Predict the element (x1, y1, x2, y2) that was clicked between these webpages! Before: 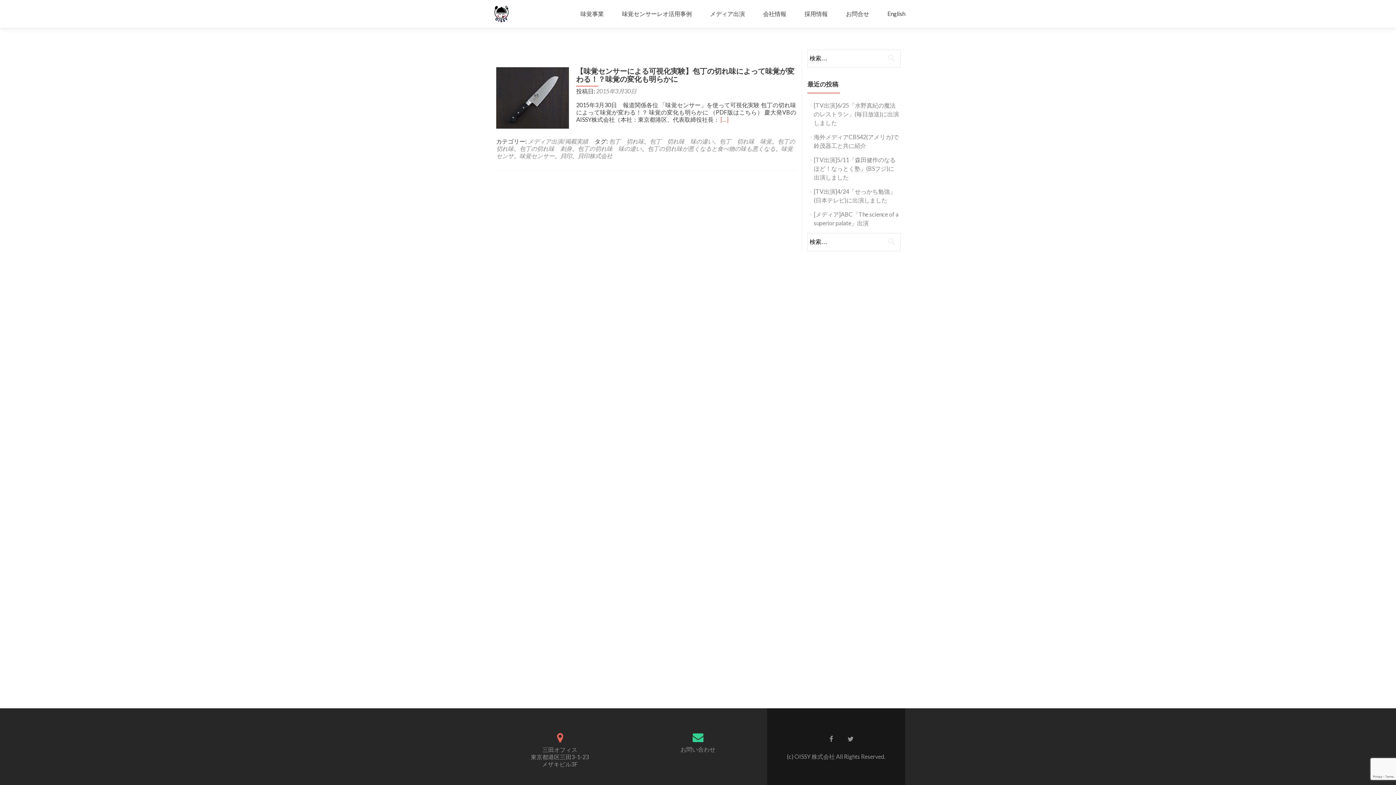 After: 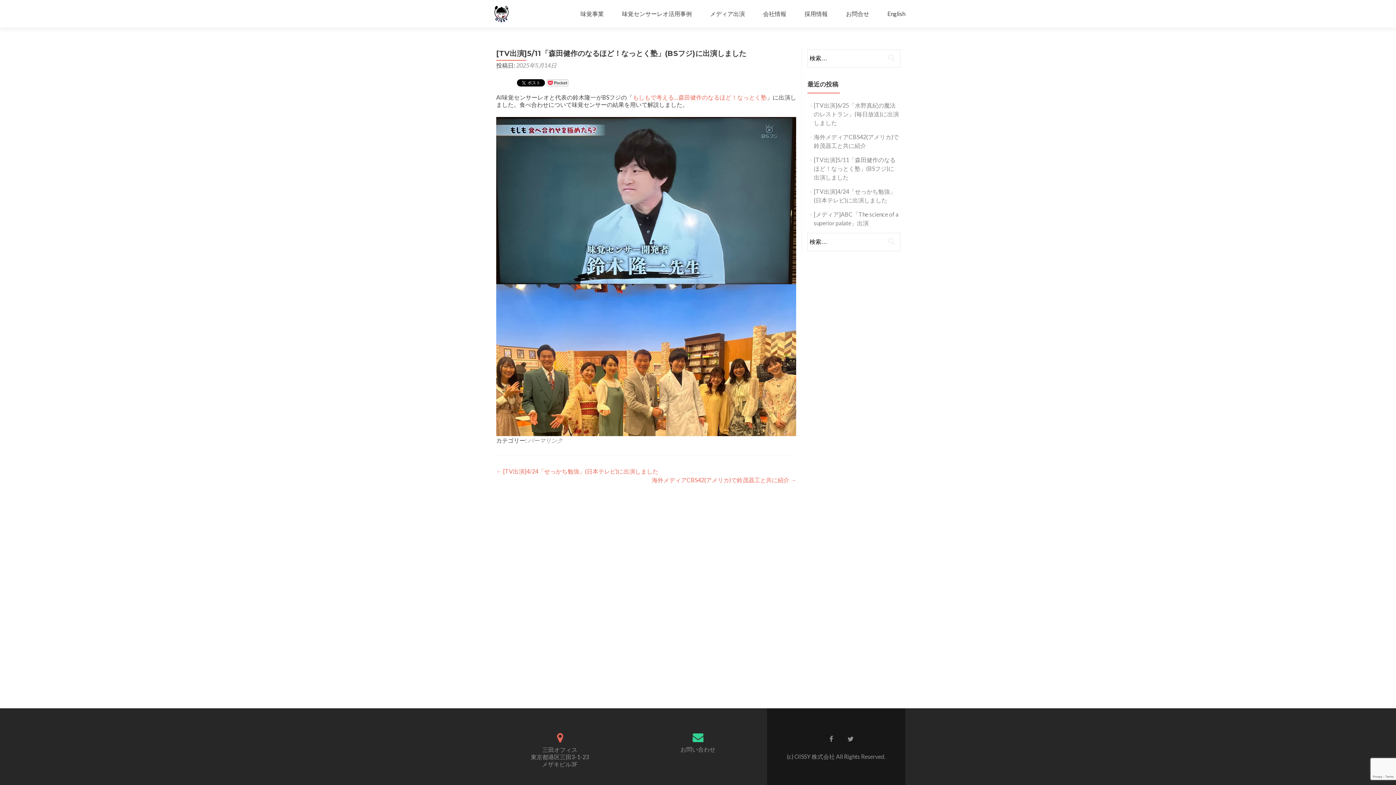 Action: label: [TV出演]5/11「森田健作のなるほど！なっとく塾」(BSフジ)に出演しました bbox: (814, 156, 895, 180)